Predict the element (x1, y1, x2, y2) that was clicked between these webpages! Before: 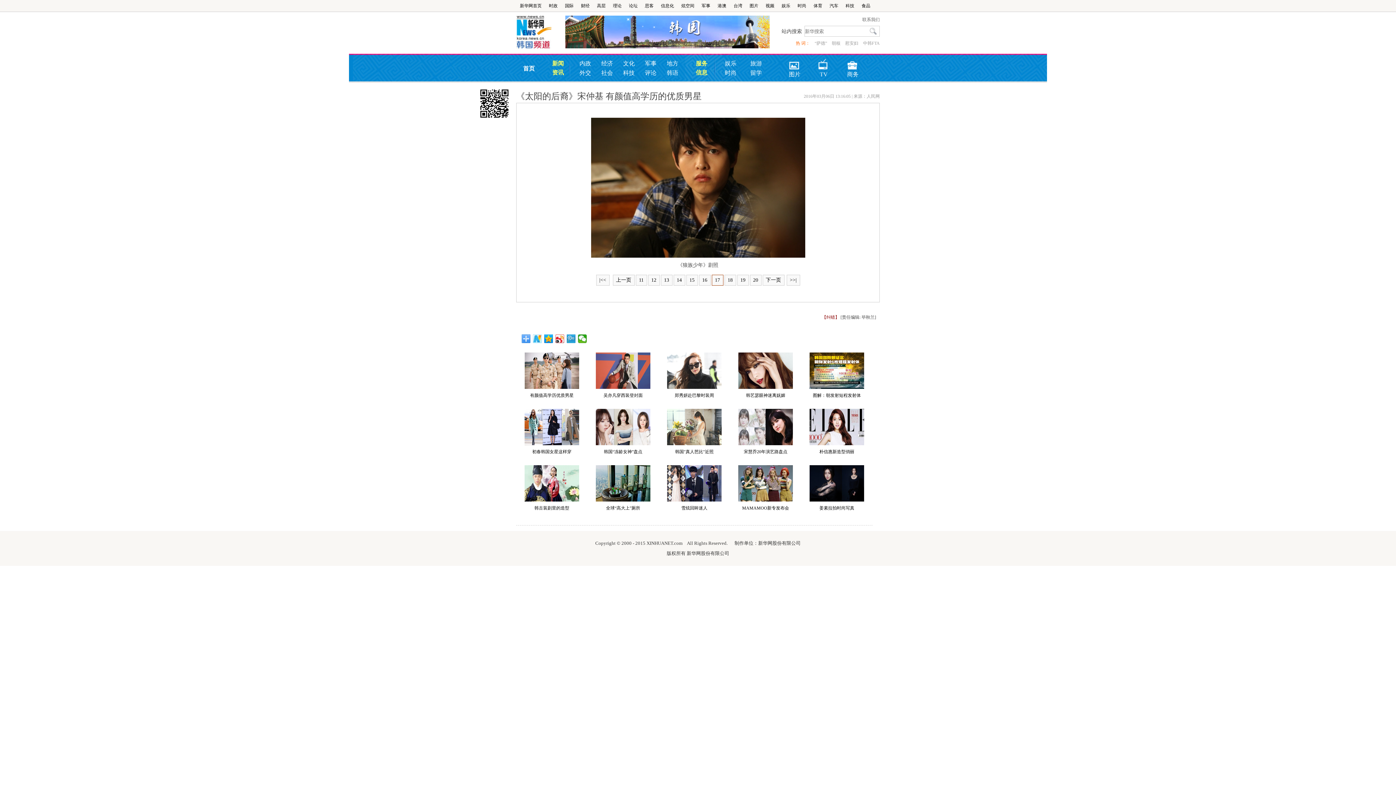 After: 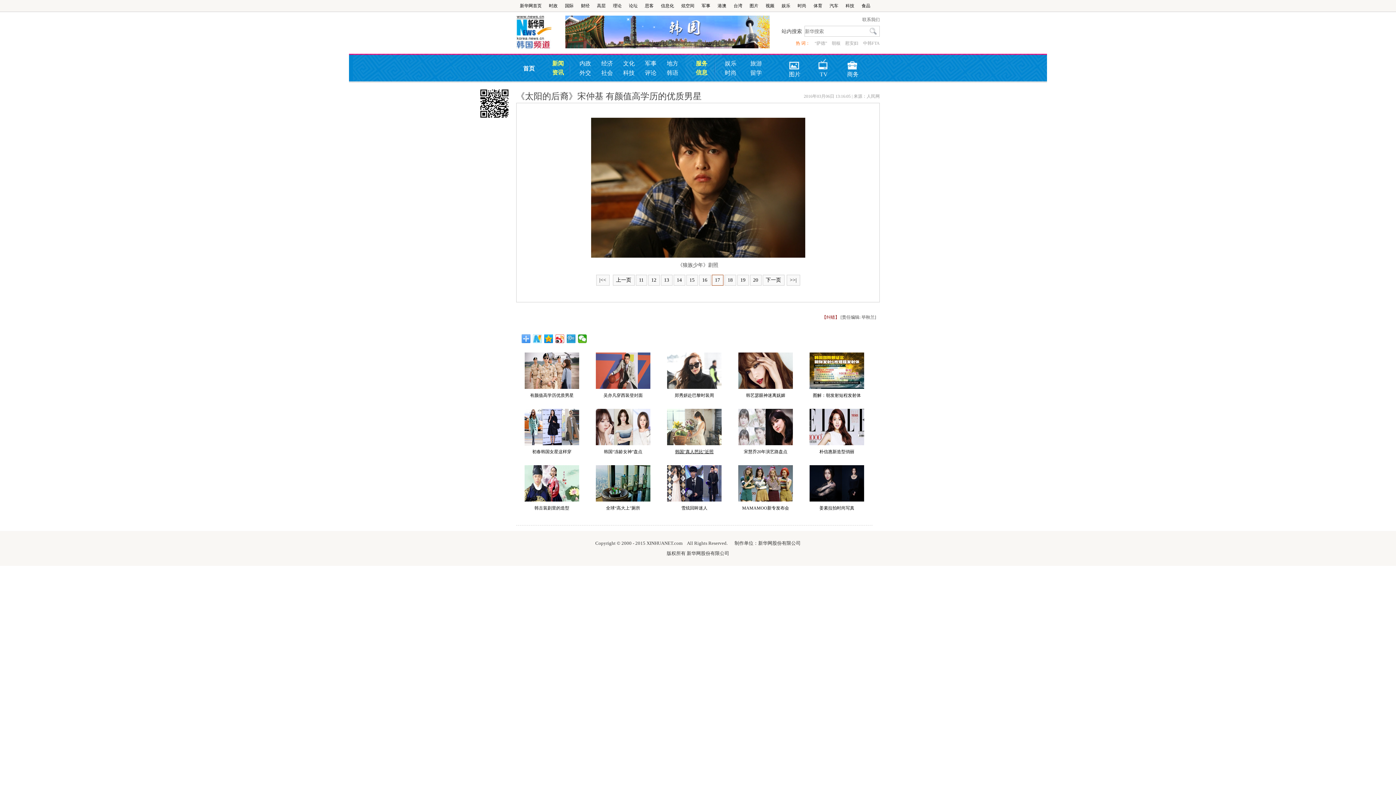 Action: bbox: (675, 449, 713, 454) label: 韩国"真人芭比"近照